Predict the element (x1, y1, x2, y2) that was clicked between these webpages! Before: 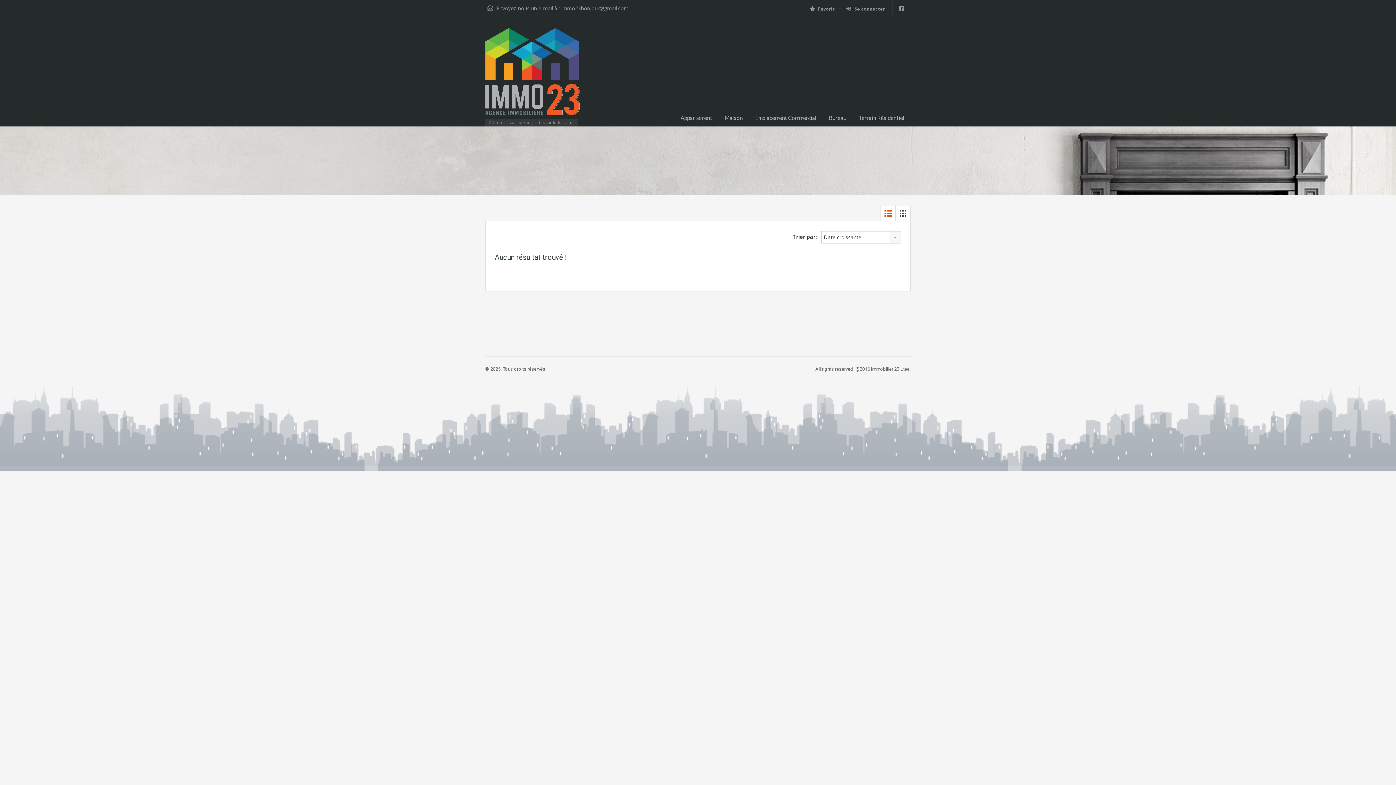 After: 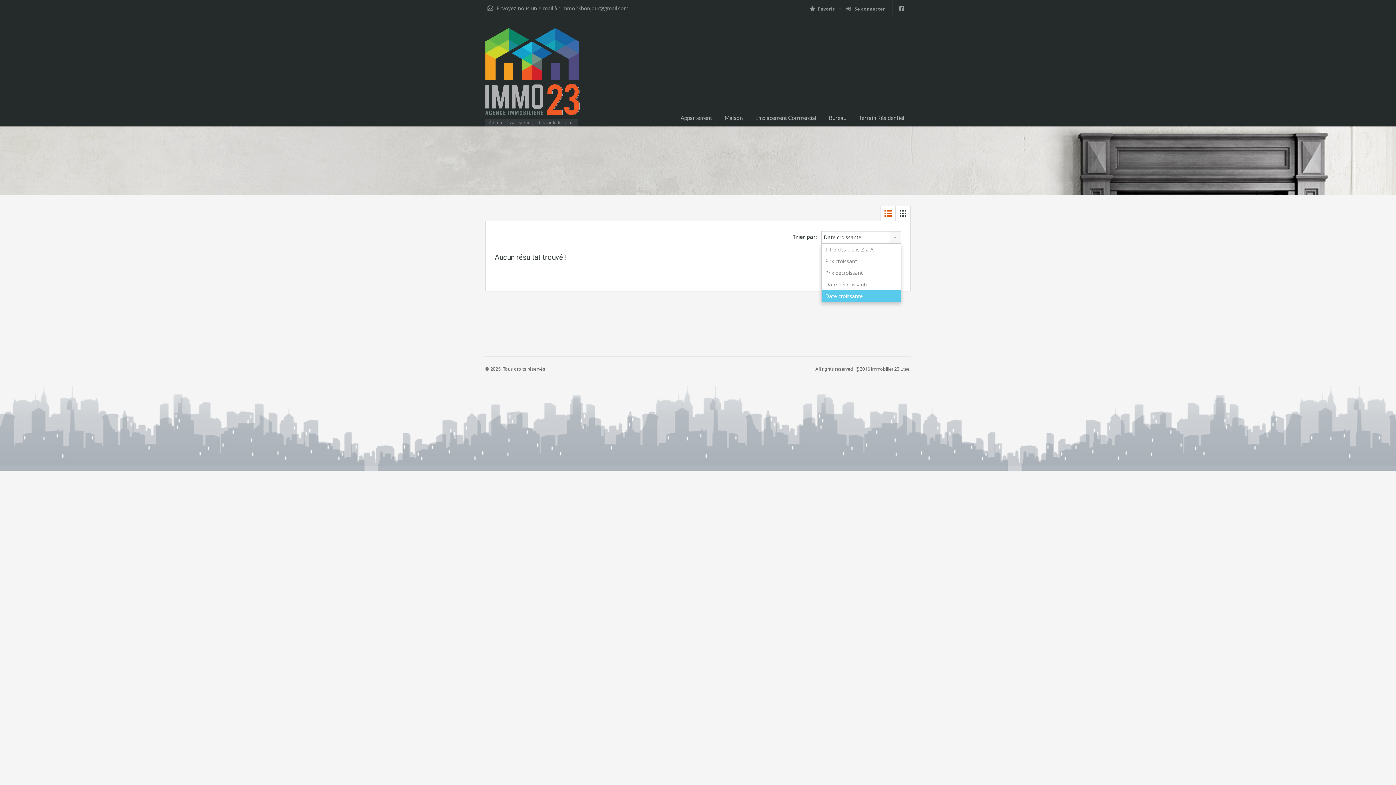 Action: bbox: (821, 231, 901, 243) label: Date croissante